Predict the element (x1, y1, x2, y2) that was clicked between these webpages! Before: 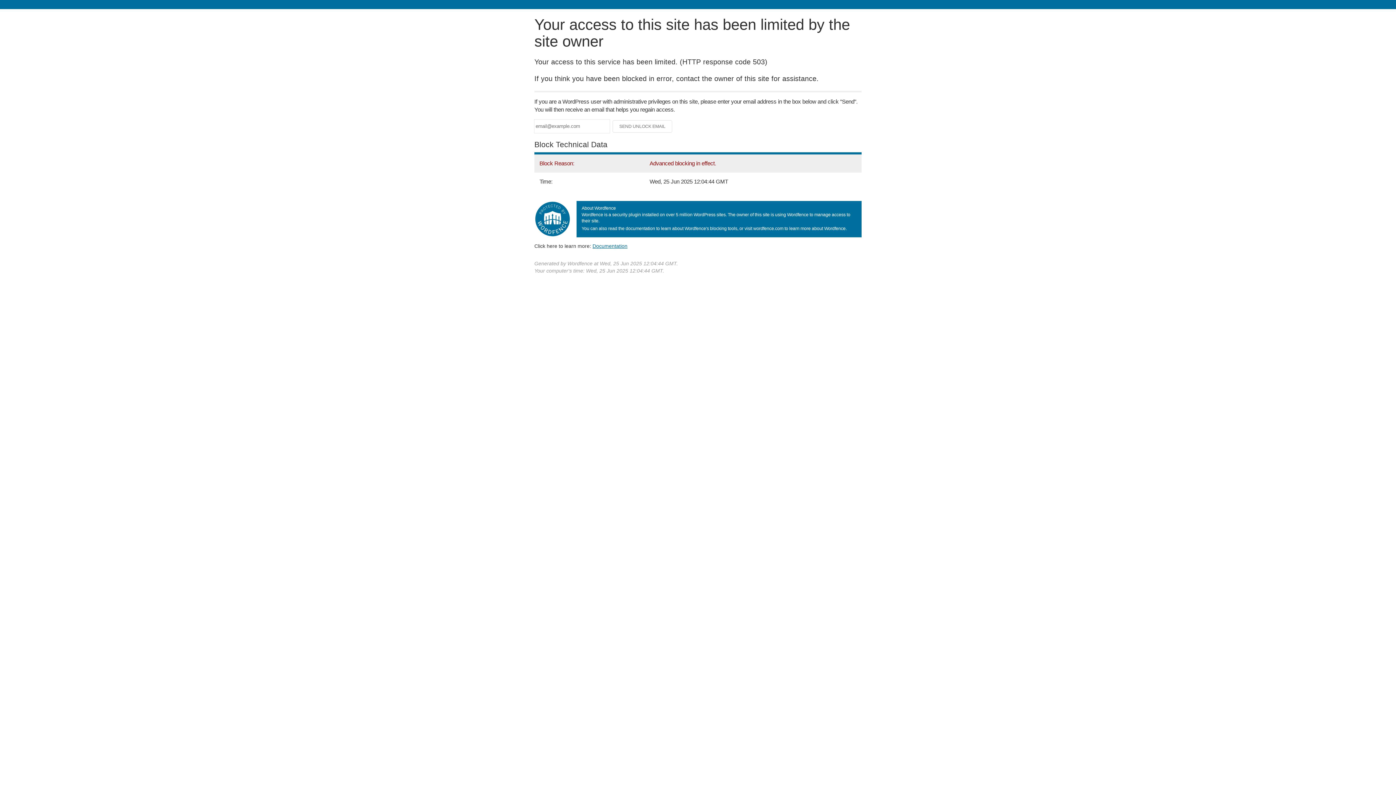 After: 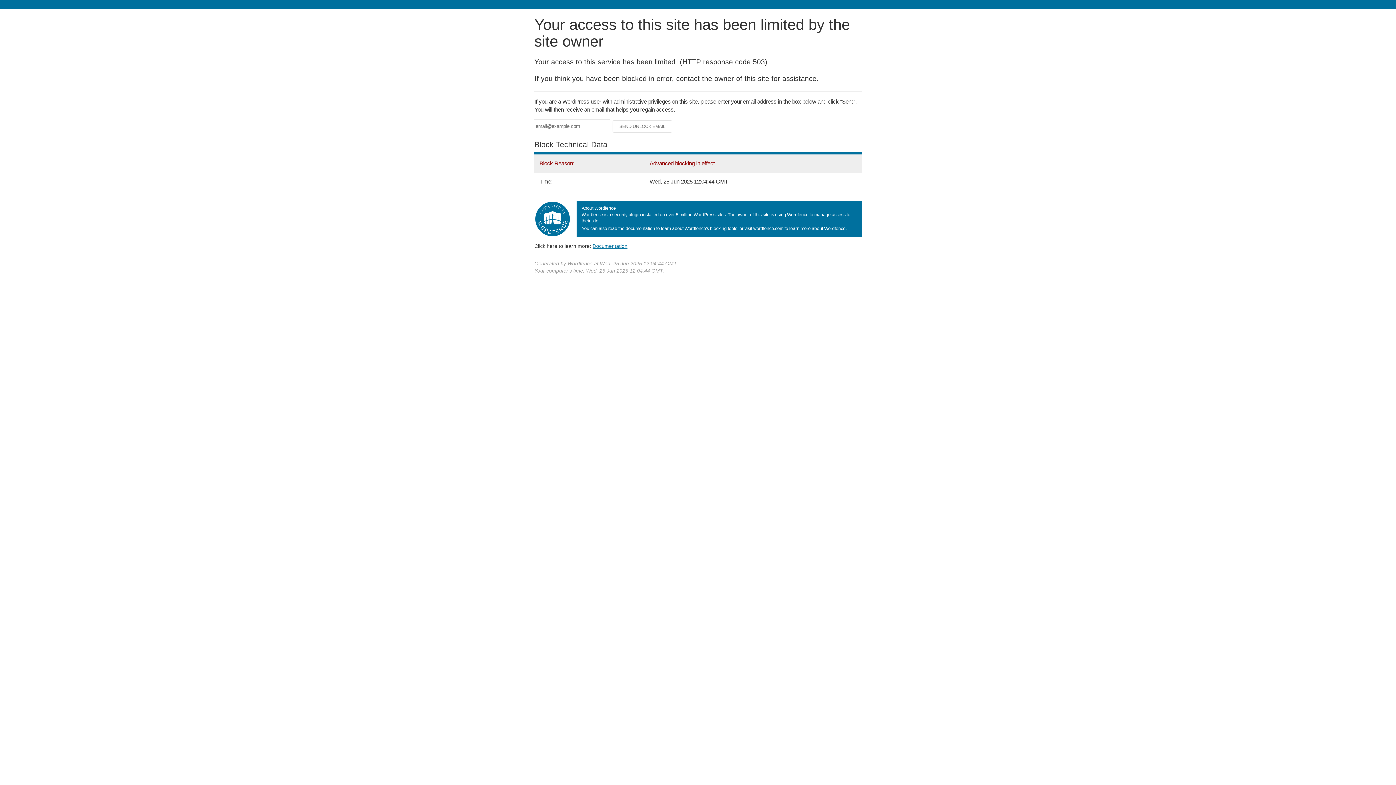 Action: label: Documentation bbox: (592, 243, 627, 248)